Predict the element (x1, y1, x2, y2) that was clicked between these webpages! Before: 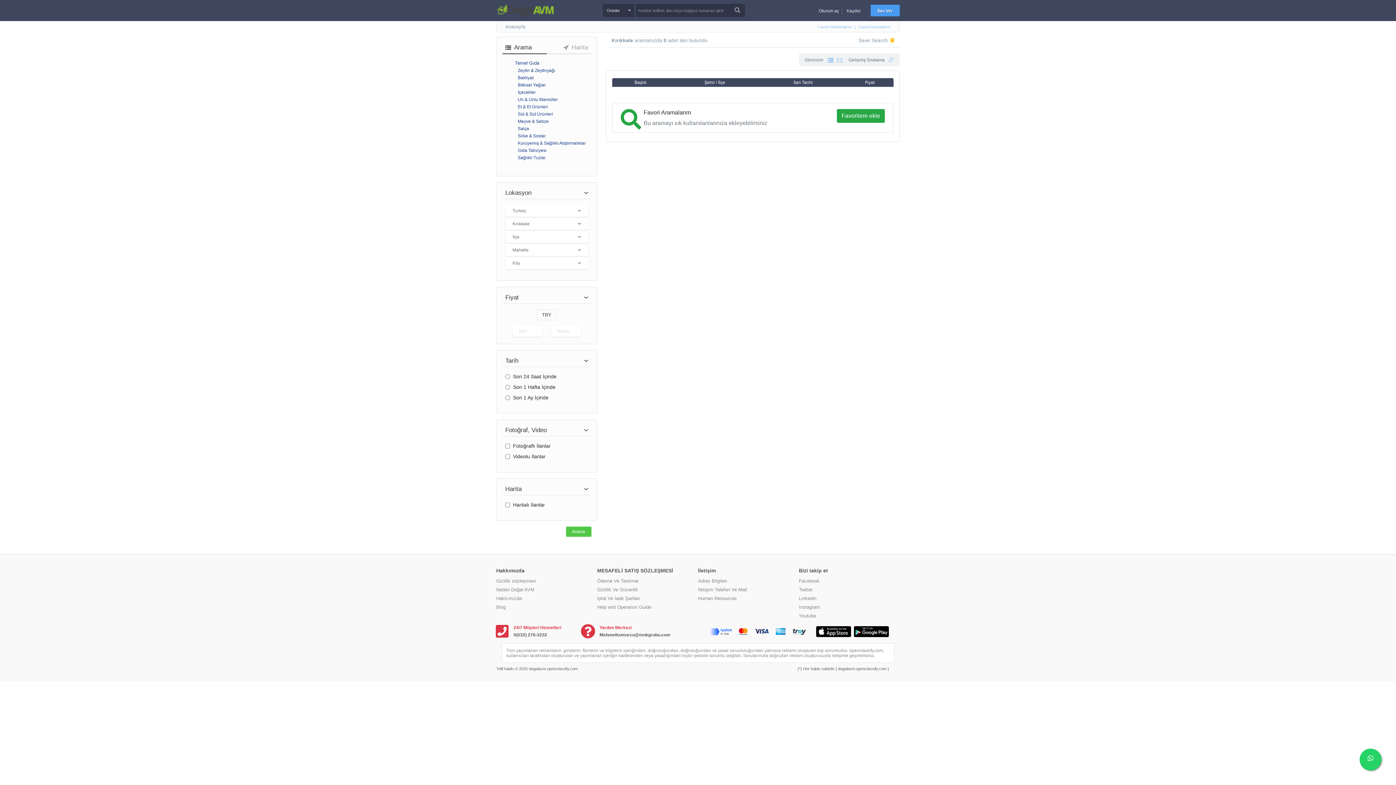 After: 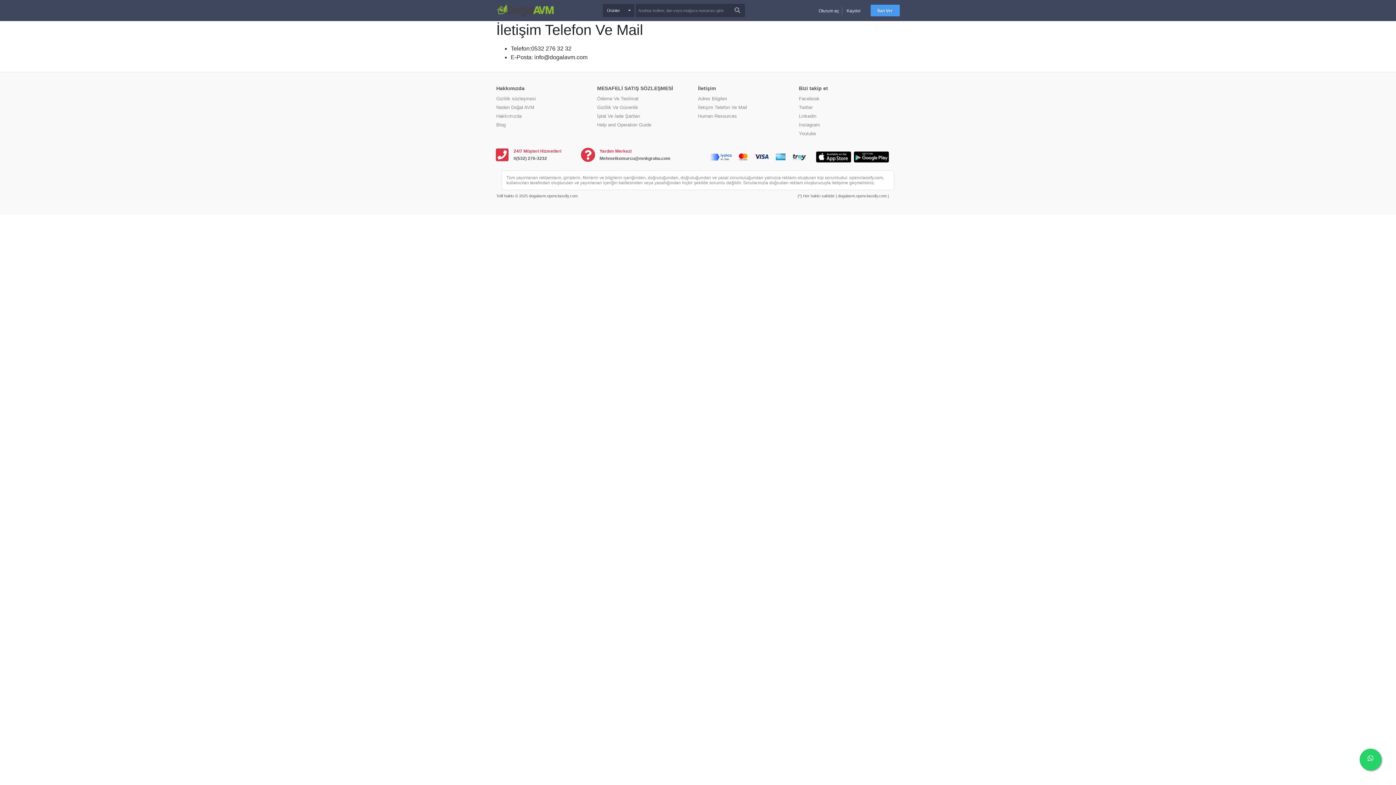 Action: bbox: (698, 587, 747, 592) label: İletişim Telefon Ve Mail